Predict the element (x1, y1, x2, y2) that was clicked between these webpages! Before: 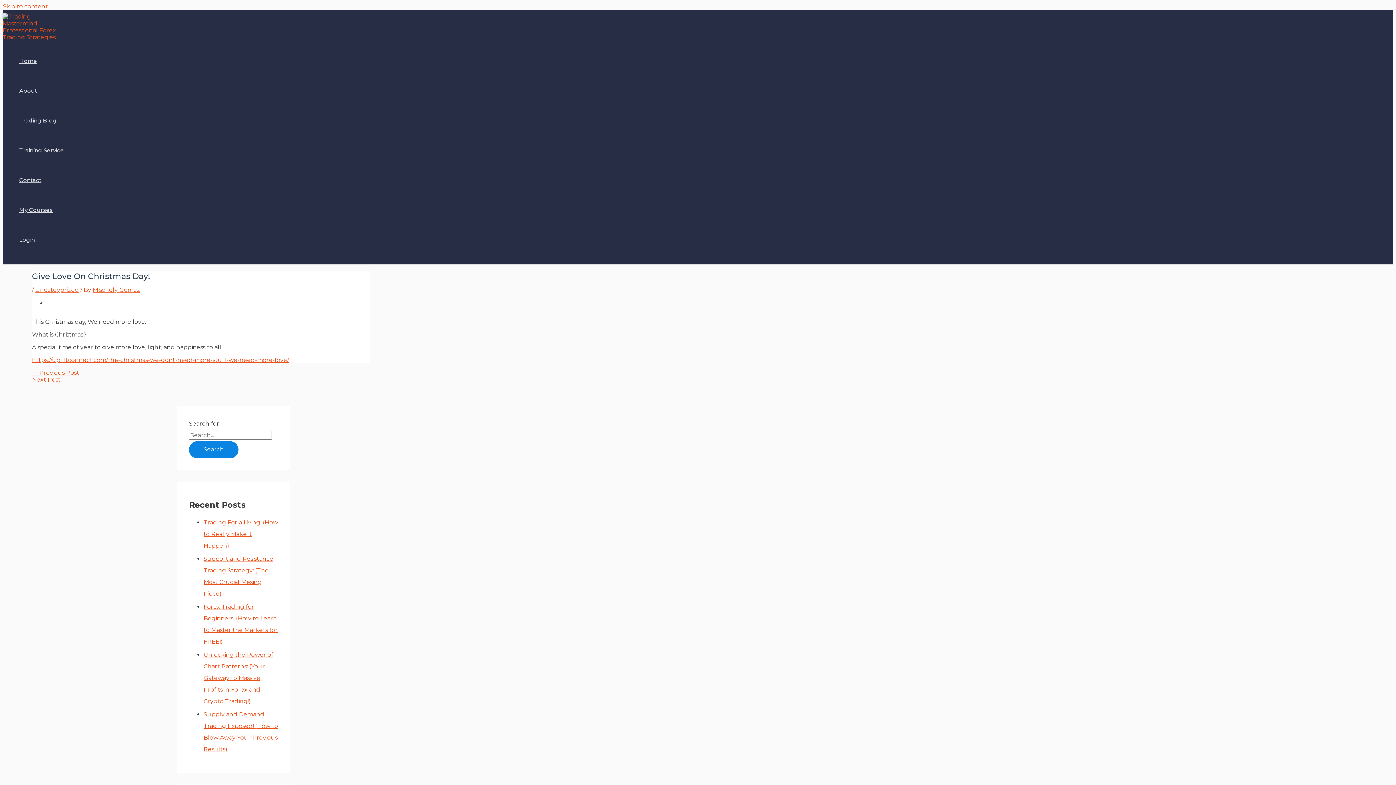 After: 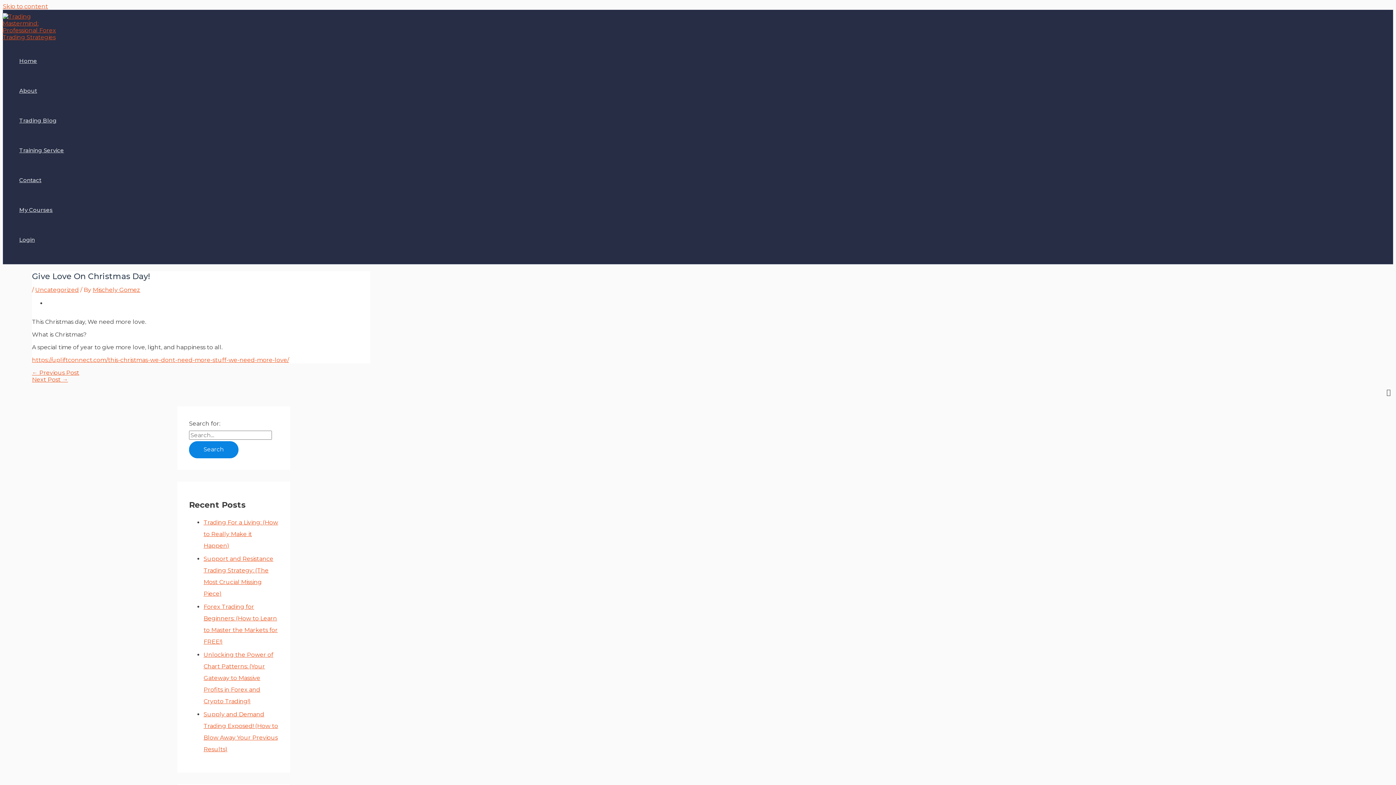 Action: bbox: (17, 225, 65, 254) label: Login